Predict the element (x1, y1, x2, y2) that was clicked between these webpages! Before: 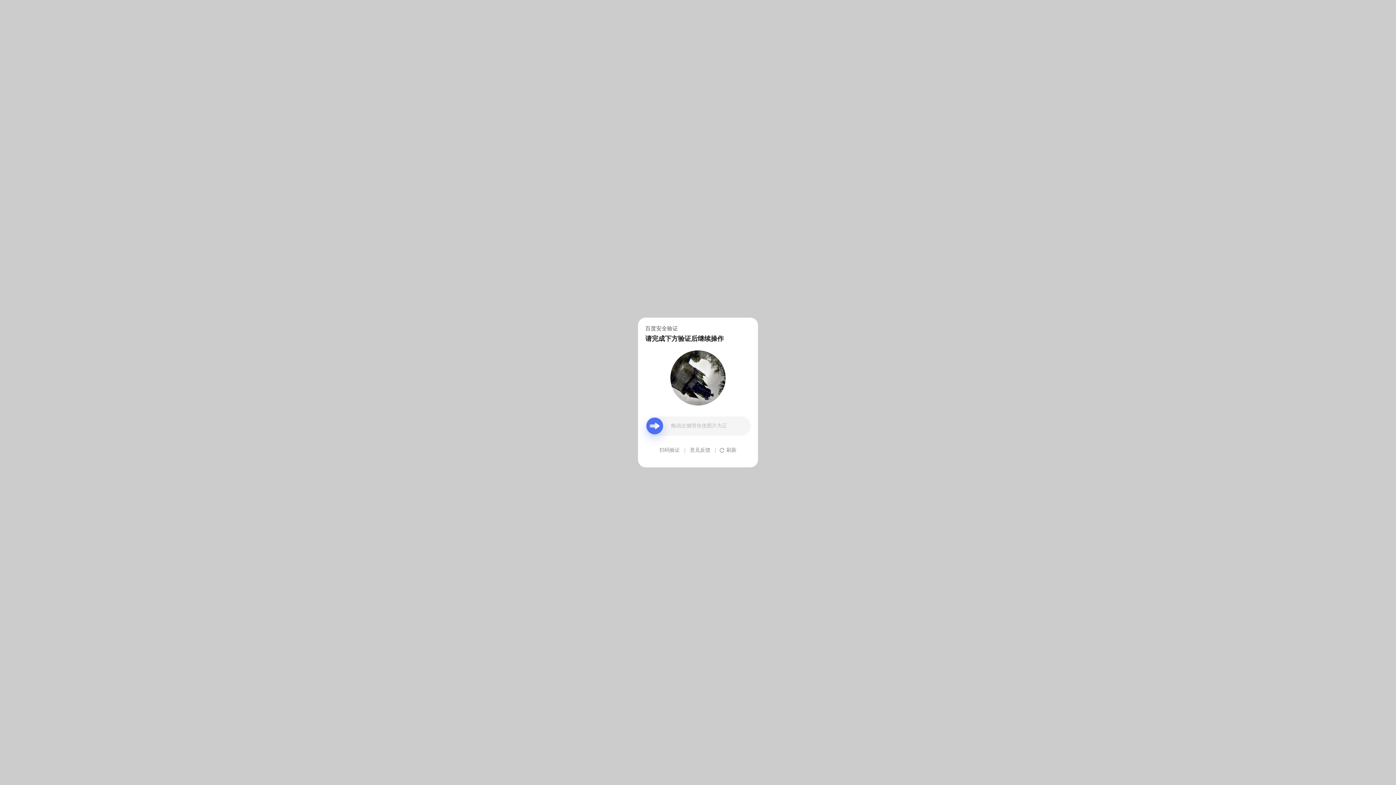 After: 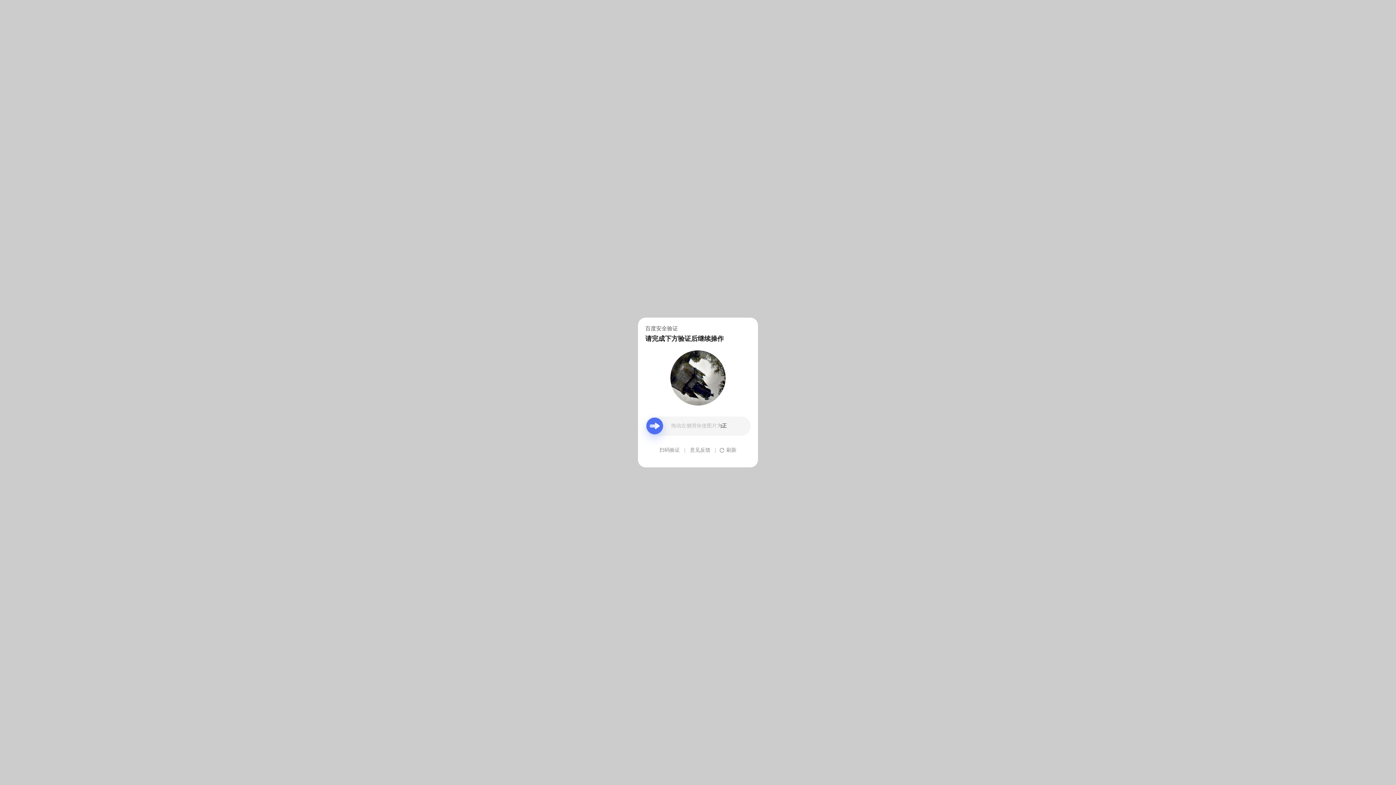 Action: label: 意见反馈 bbox: (690, 439, 710, 461)